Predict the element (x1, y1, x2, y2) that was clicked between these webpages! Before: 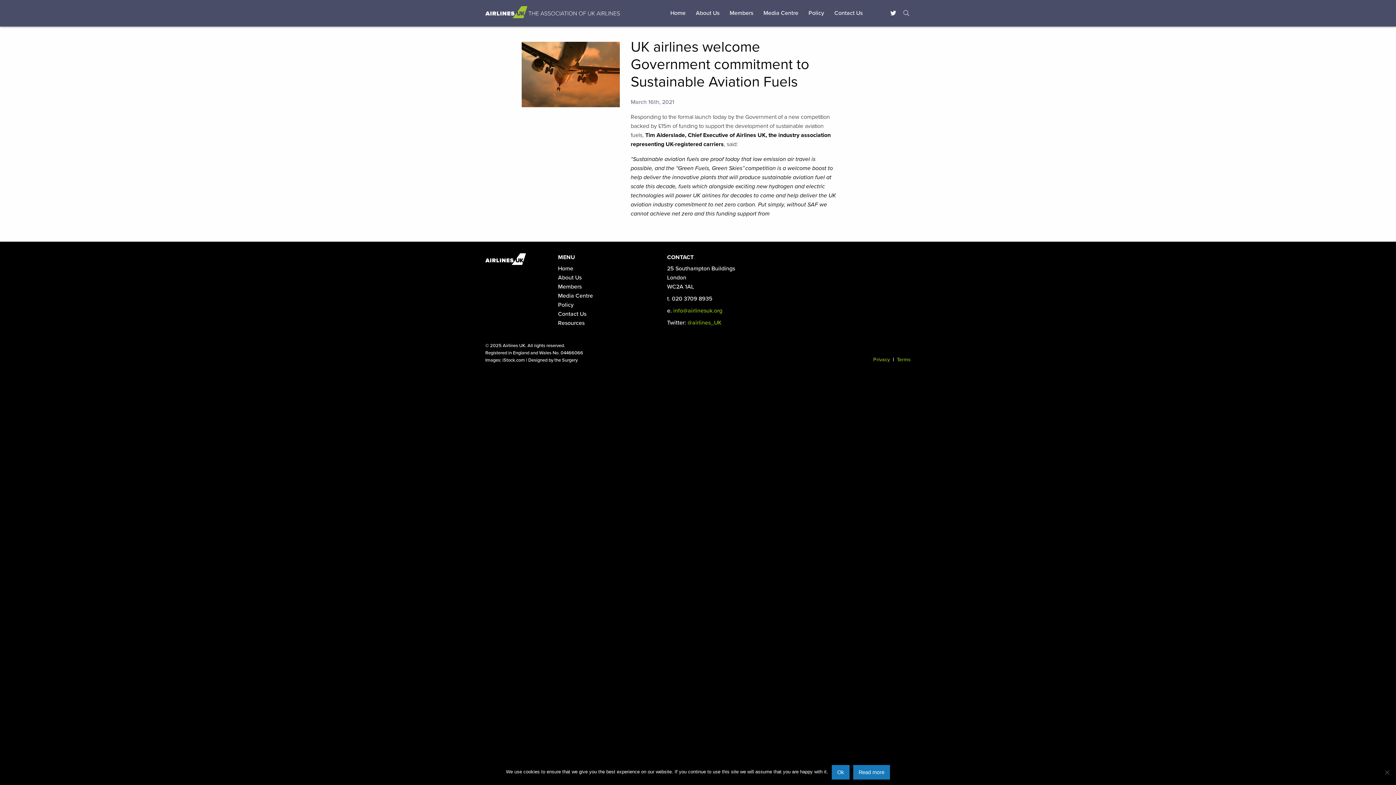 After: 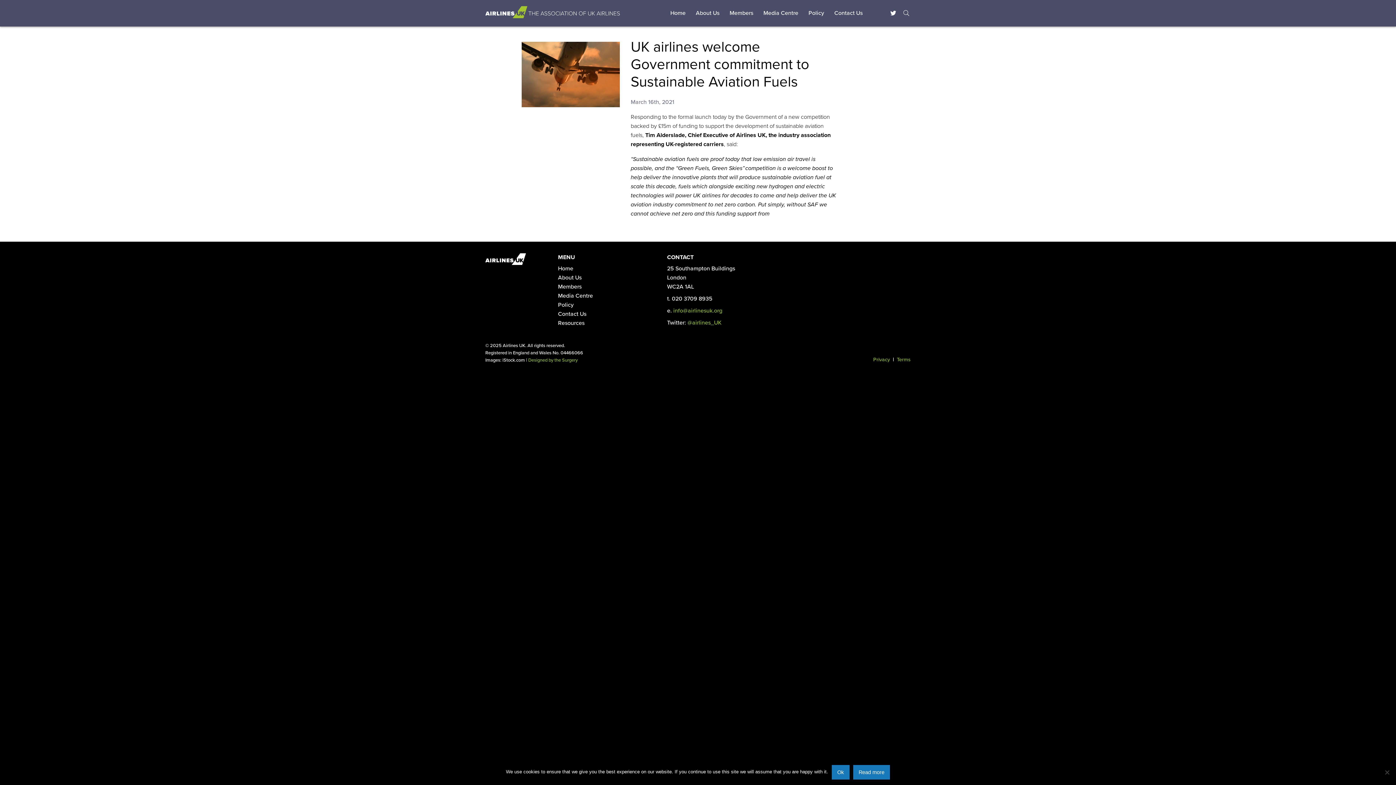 Action: label: Designed by the Surgery bbox: (528, 357, 577, 363)